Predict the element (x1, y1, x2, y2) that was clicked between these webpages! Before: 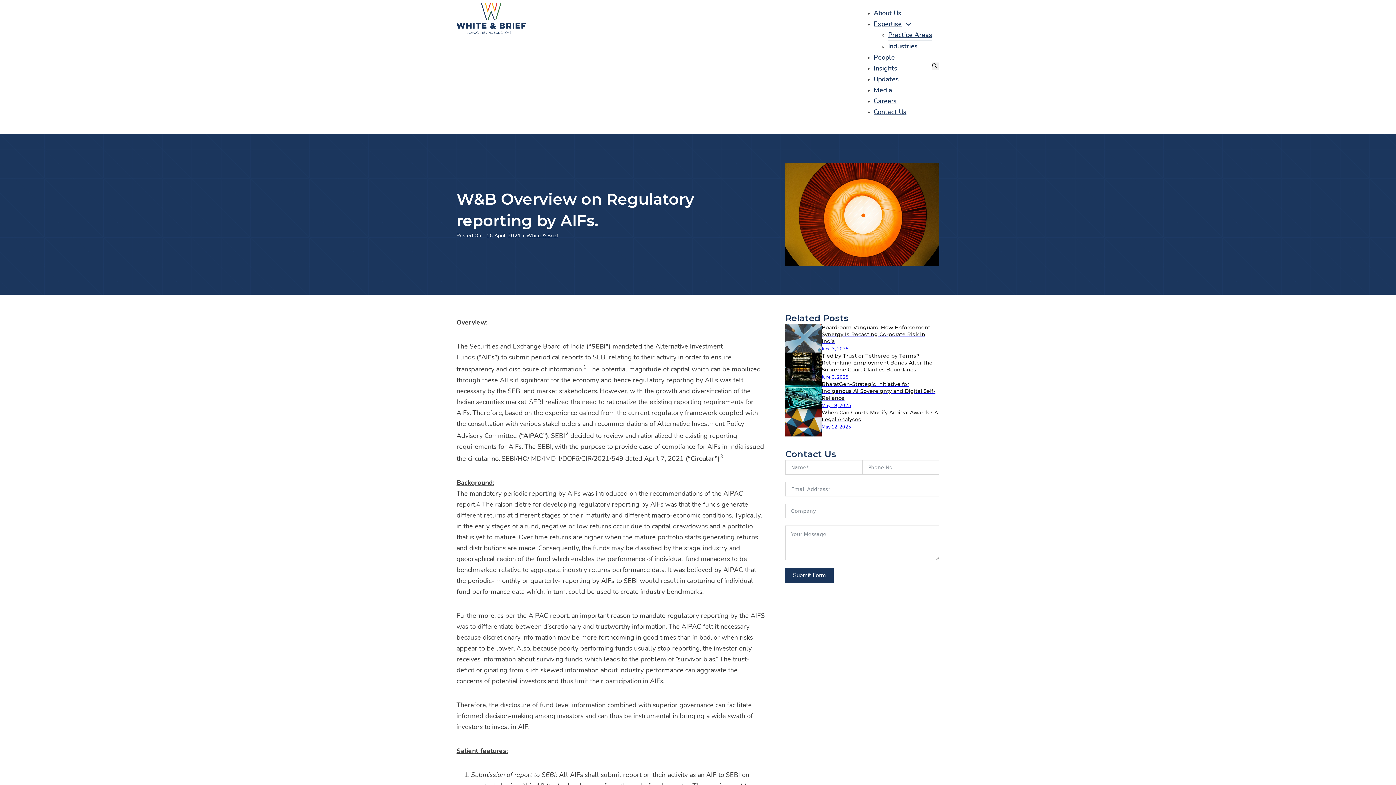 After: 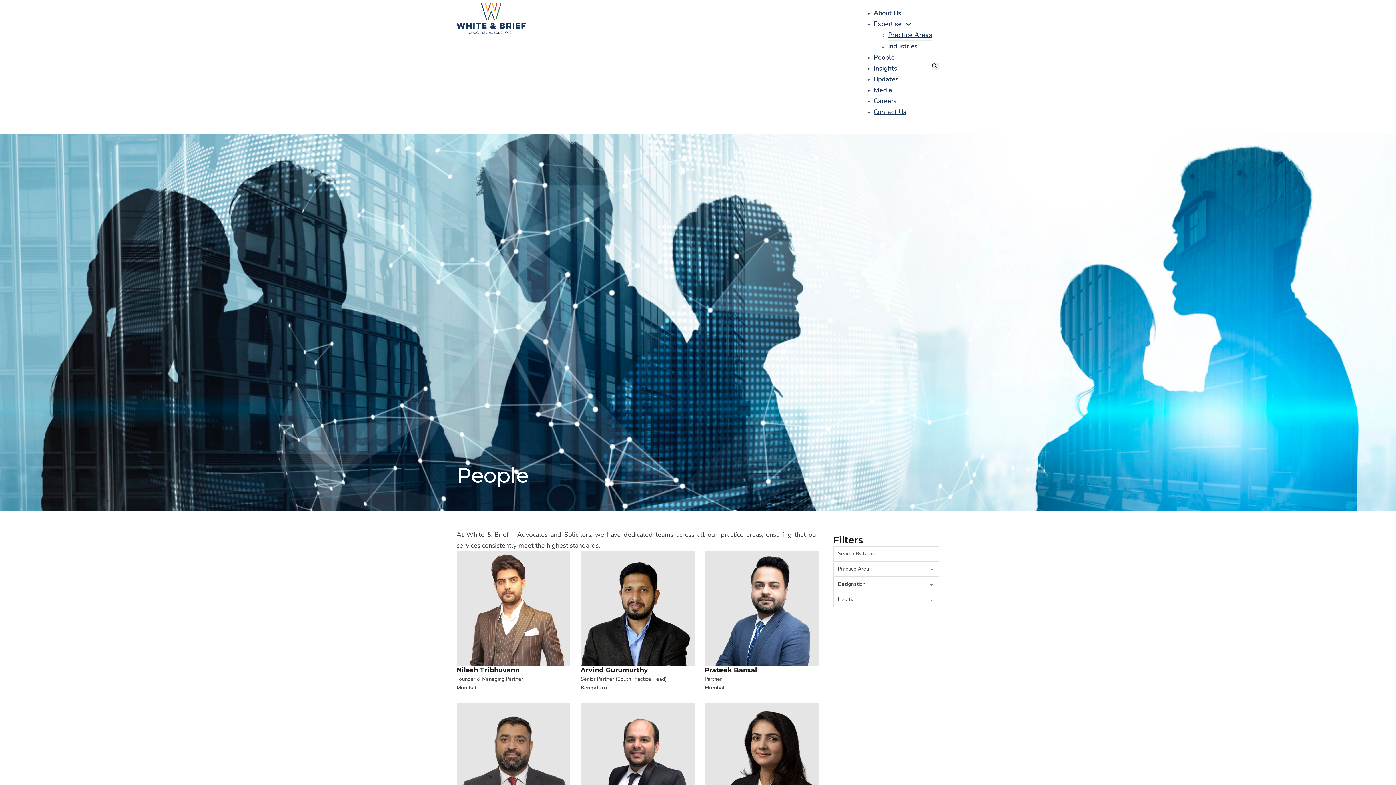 Action: bbox: (873, 53, 894, 61) label: People